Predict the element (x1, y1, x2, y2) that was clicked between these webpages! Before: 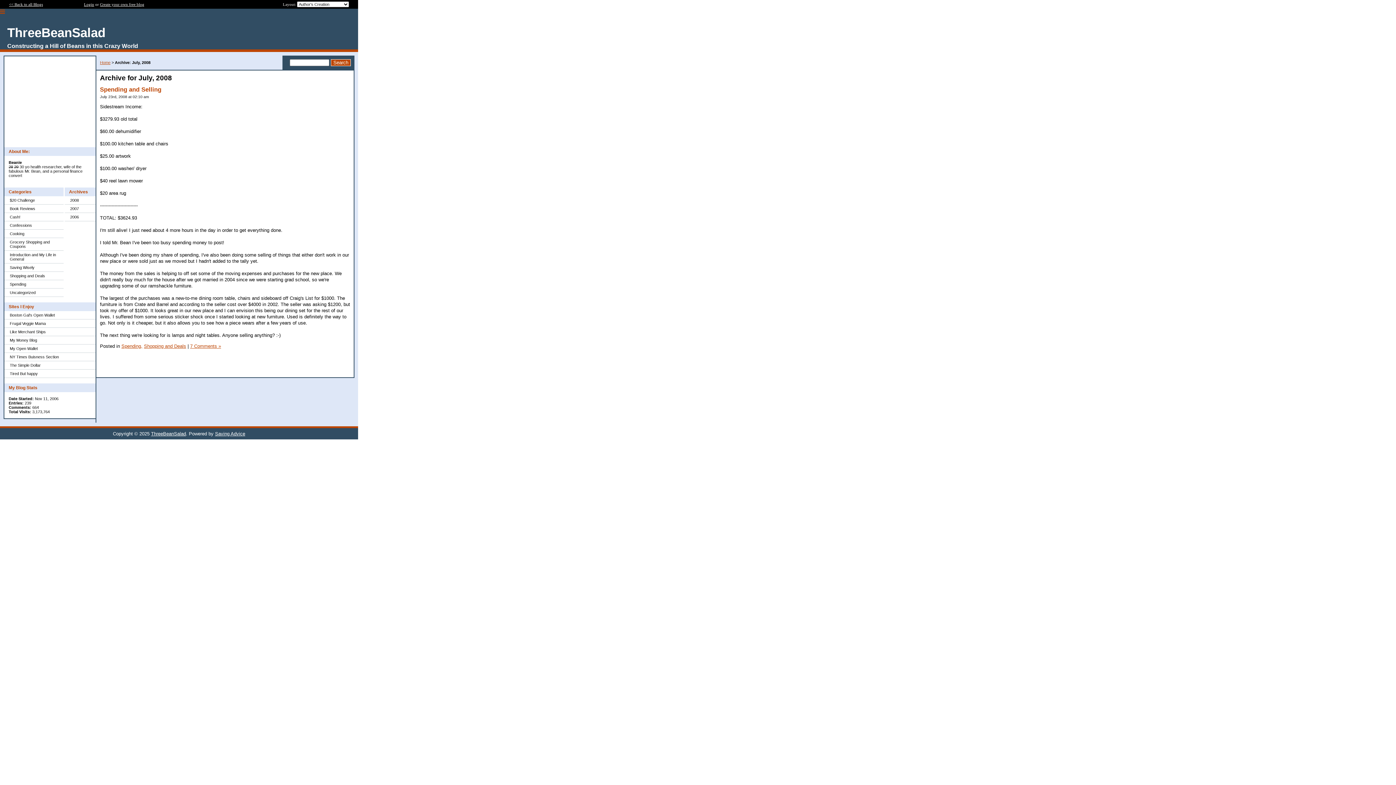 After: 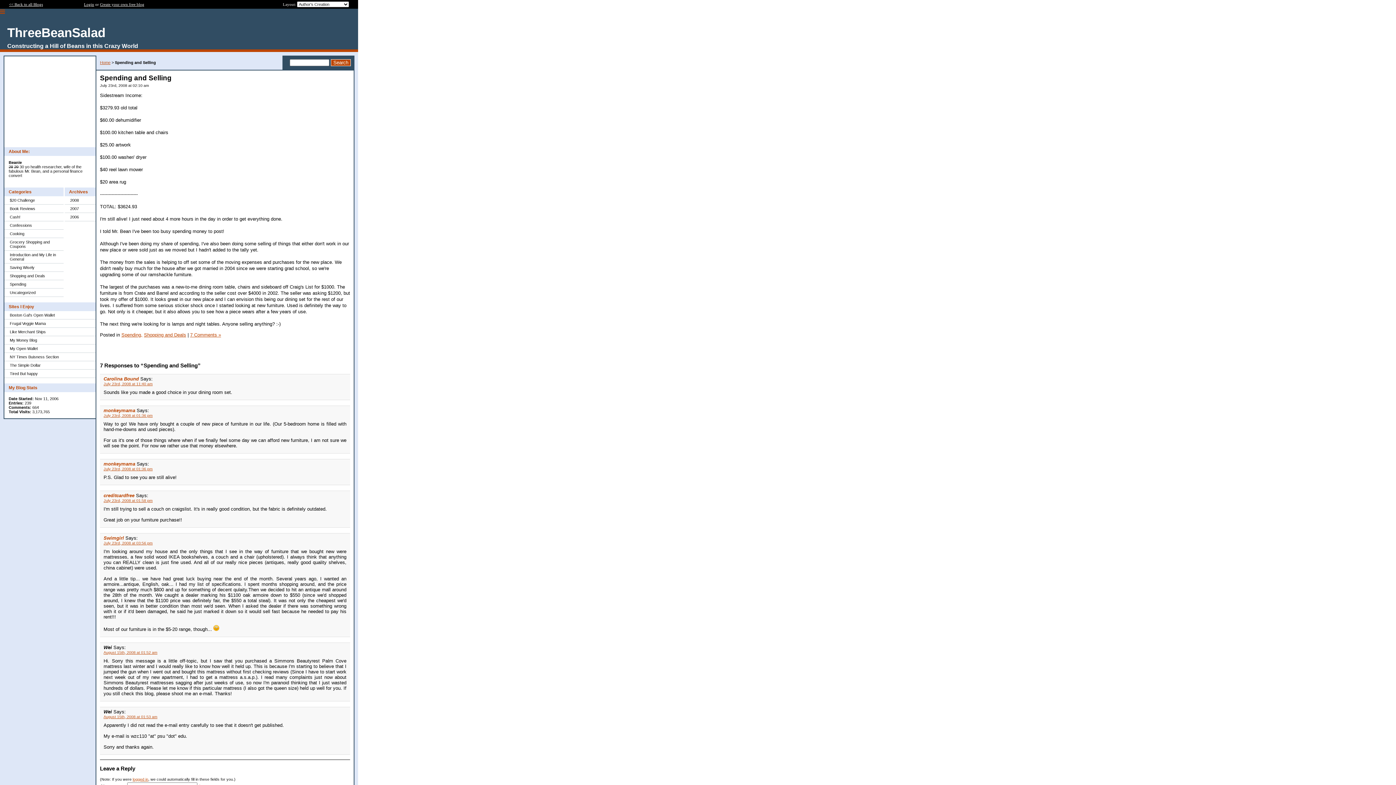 Action: label: Spending and Selling bbox: (100, 86, 161, 93)